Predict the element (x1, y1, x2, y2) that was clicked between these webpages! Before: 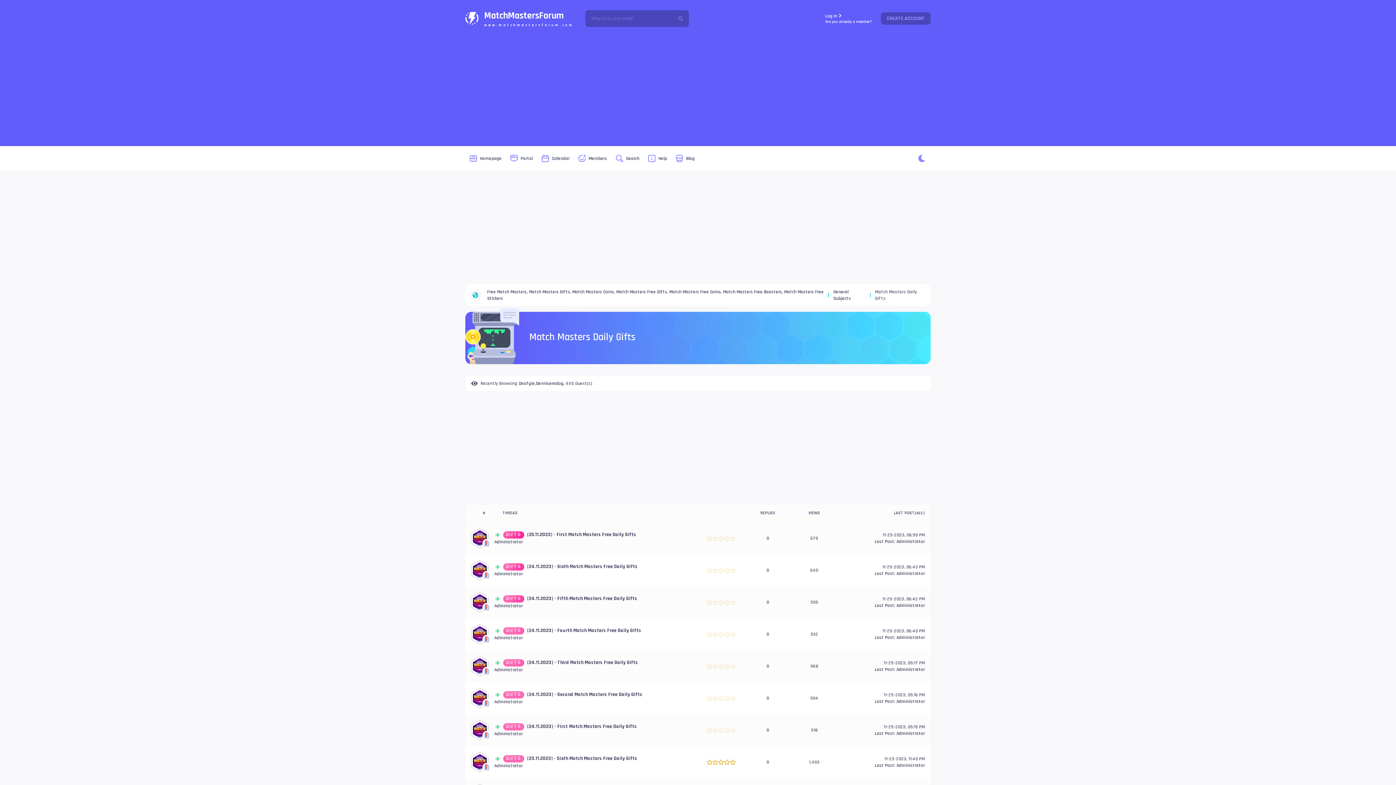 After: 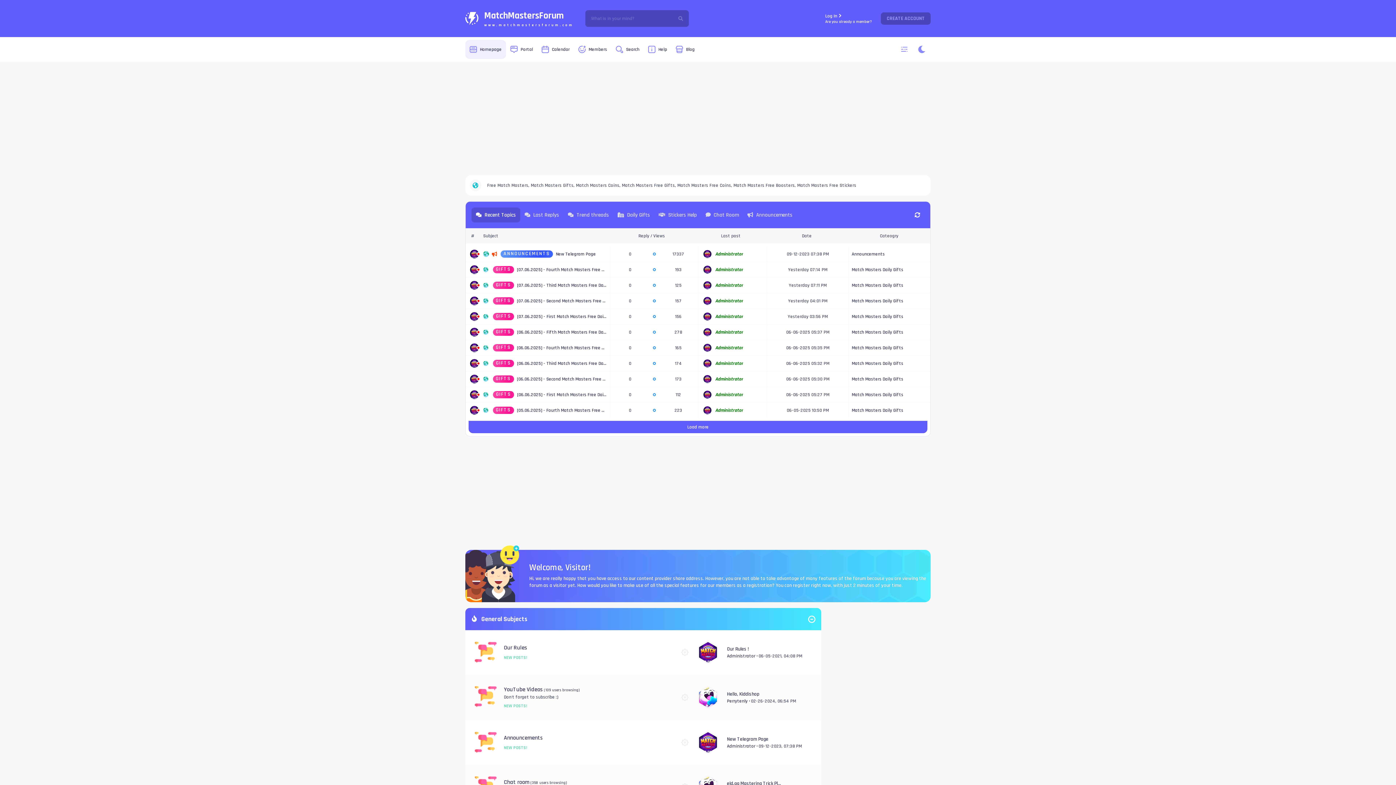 Action: label: Free Match Masters, Match Masters Gifts, Match Masters Coins, Match Masters Free Gifts, Match Masters Free Coins, Match Masters Free Boosters, Match Masters Free Stickers bbox: (487, 288, 824, 301)